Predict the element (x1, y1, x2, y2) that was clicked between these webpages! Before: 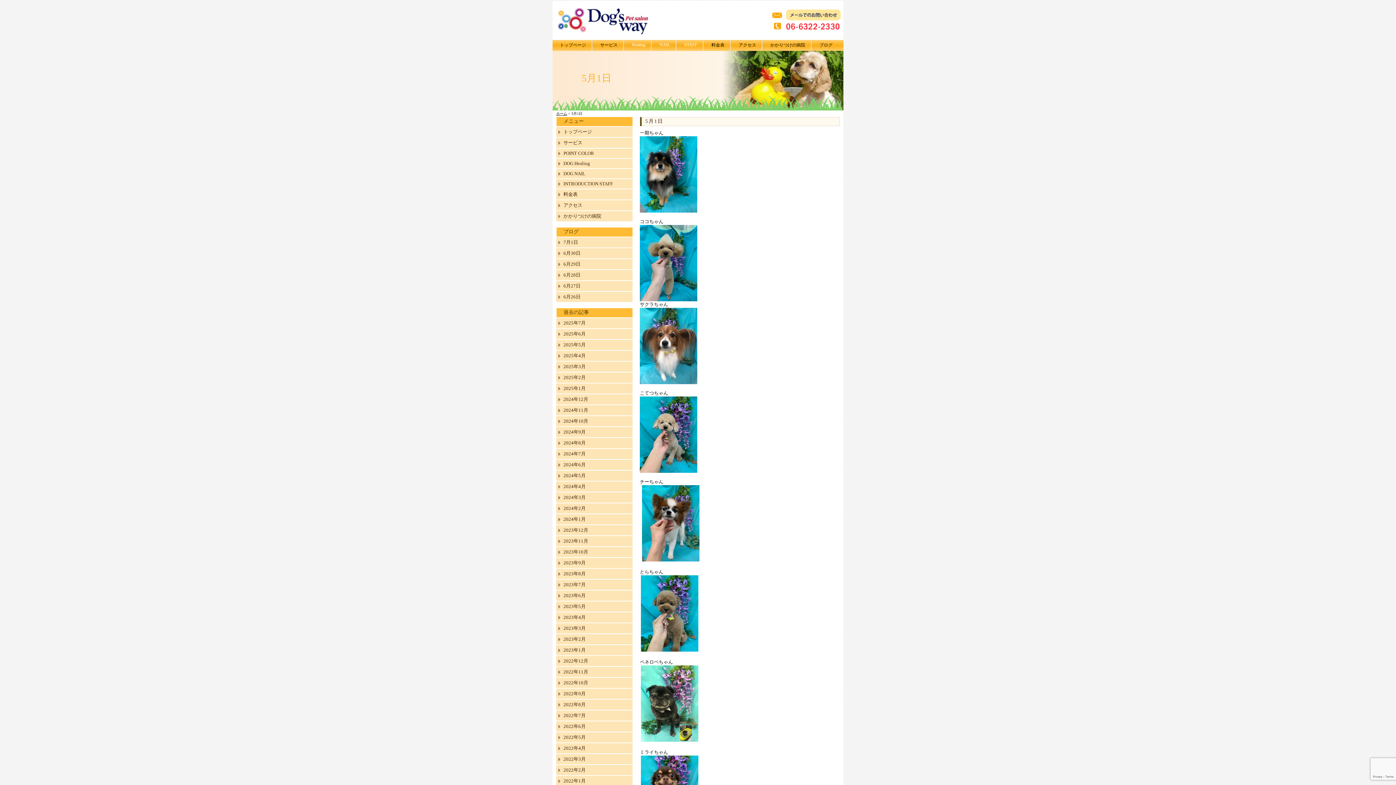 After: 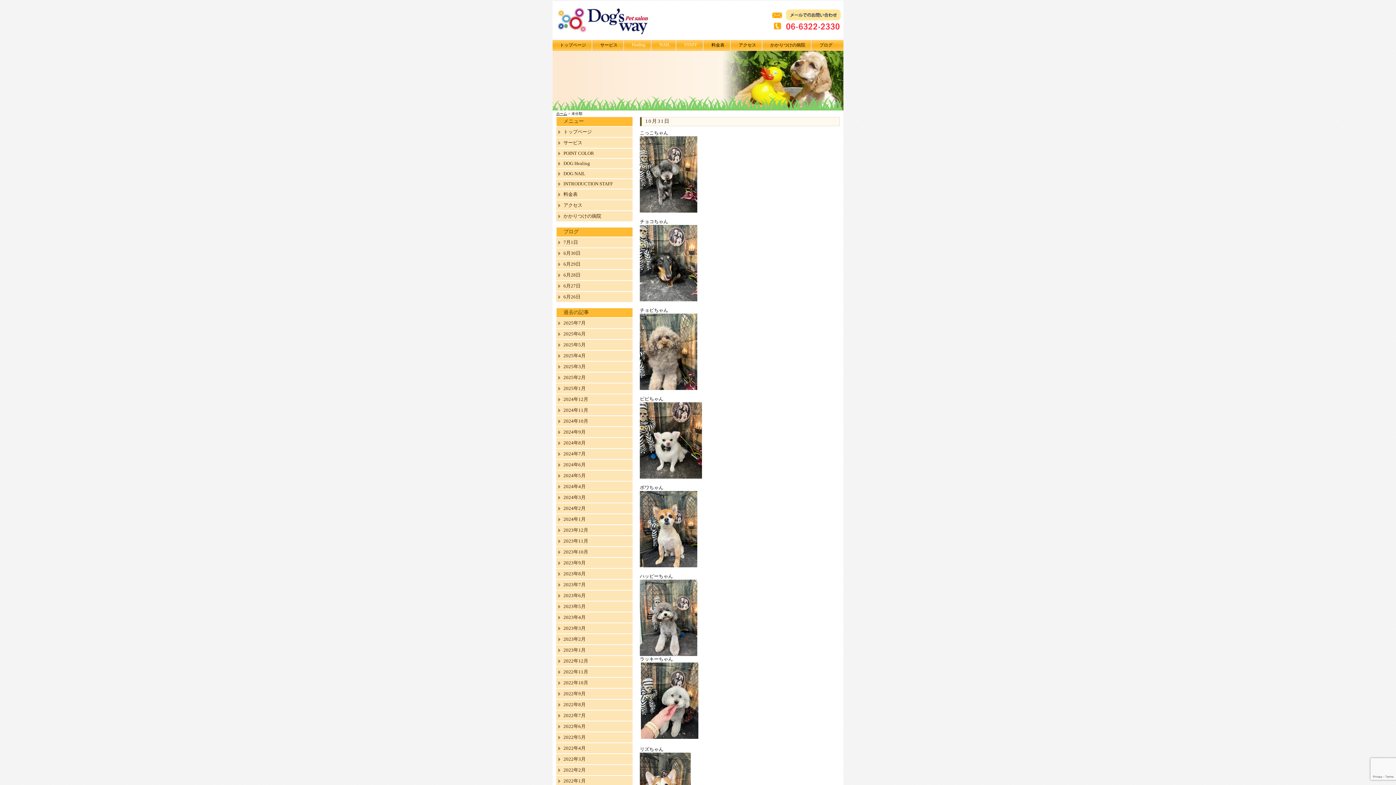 Action: bbox: (563, 418, 588, 424) label: 2024年10月